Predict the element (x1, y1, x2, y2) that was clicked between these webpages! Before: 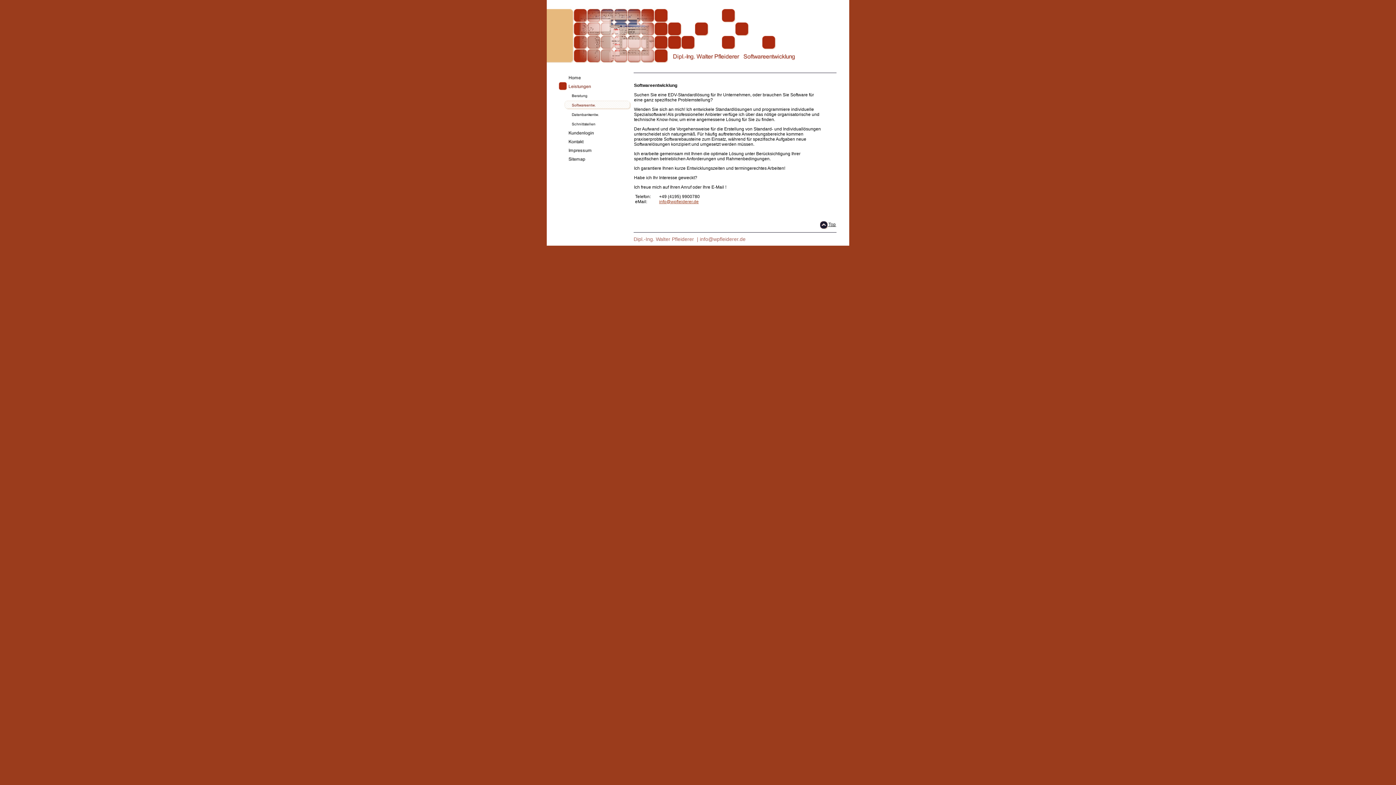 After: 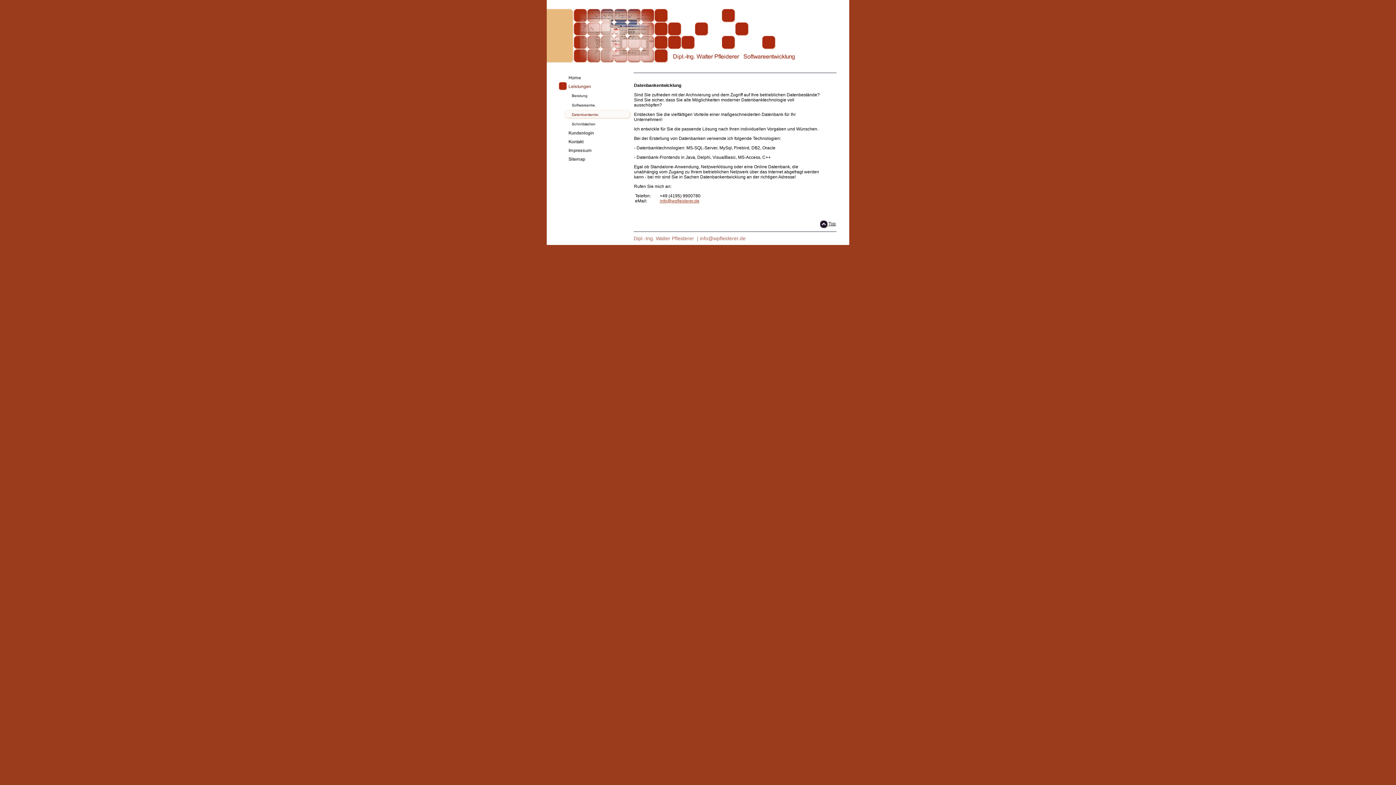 Action: bbox: (557, 114, 633, 120)